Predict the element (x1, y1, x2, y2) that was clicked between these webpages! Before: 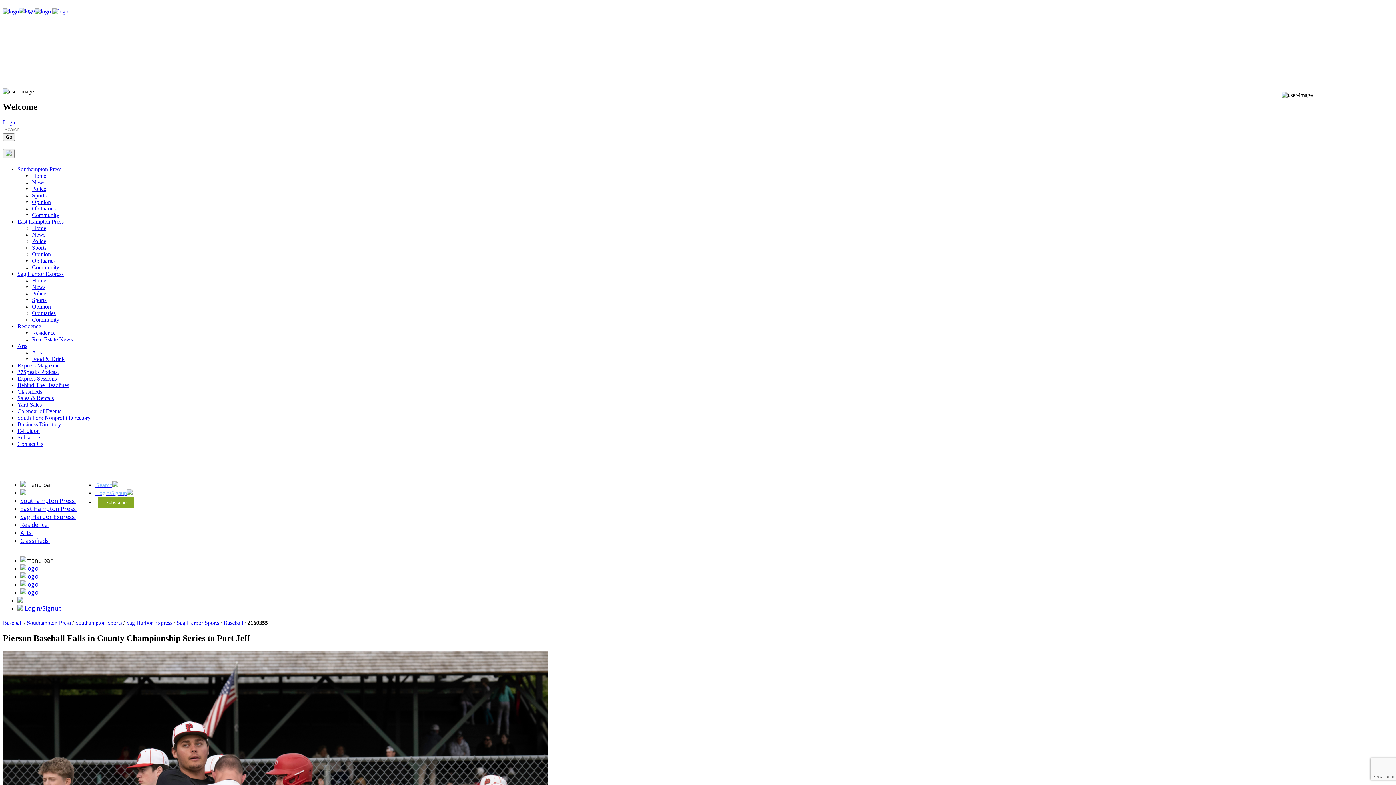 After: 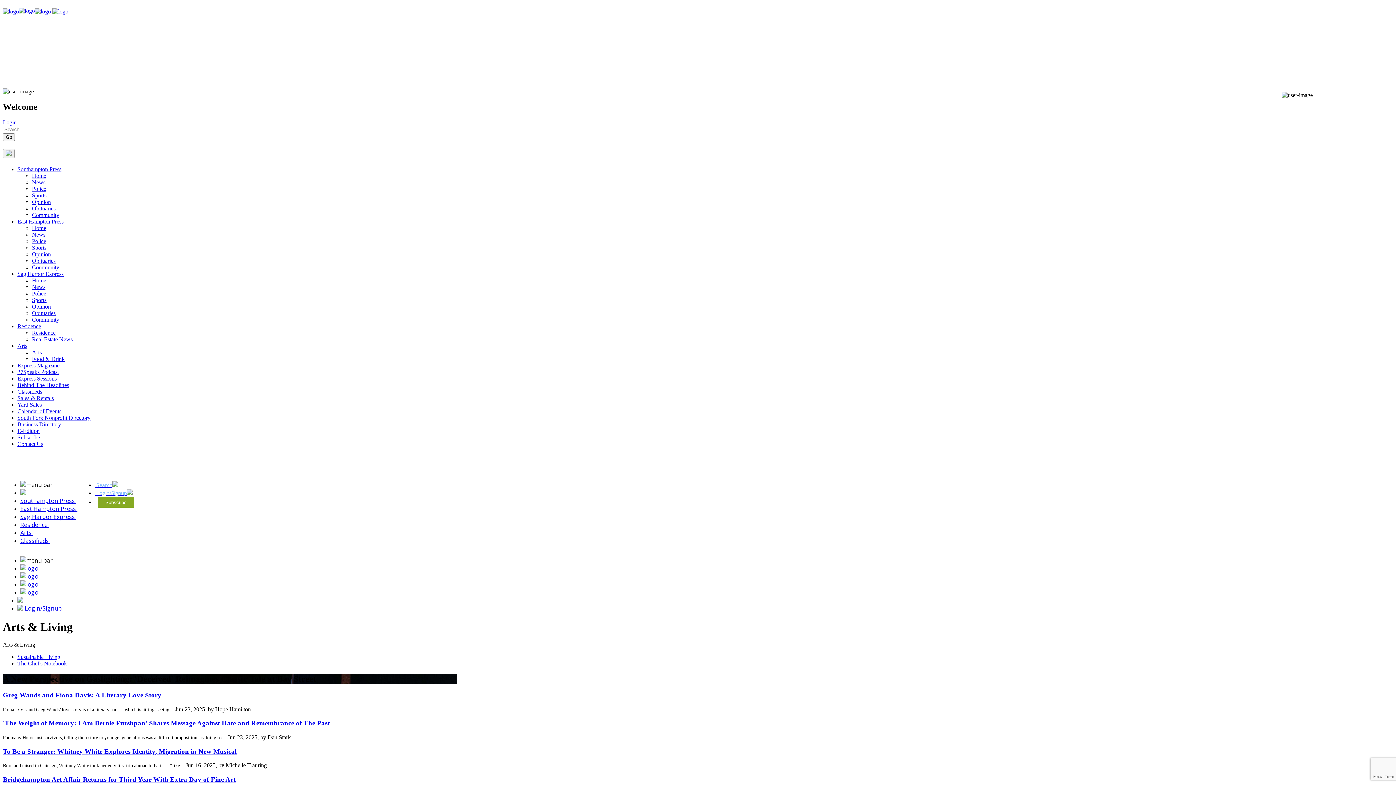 Action: label: Arts  bbox: (20, 529, 33, 537)